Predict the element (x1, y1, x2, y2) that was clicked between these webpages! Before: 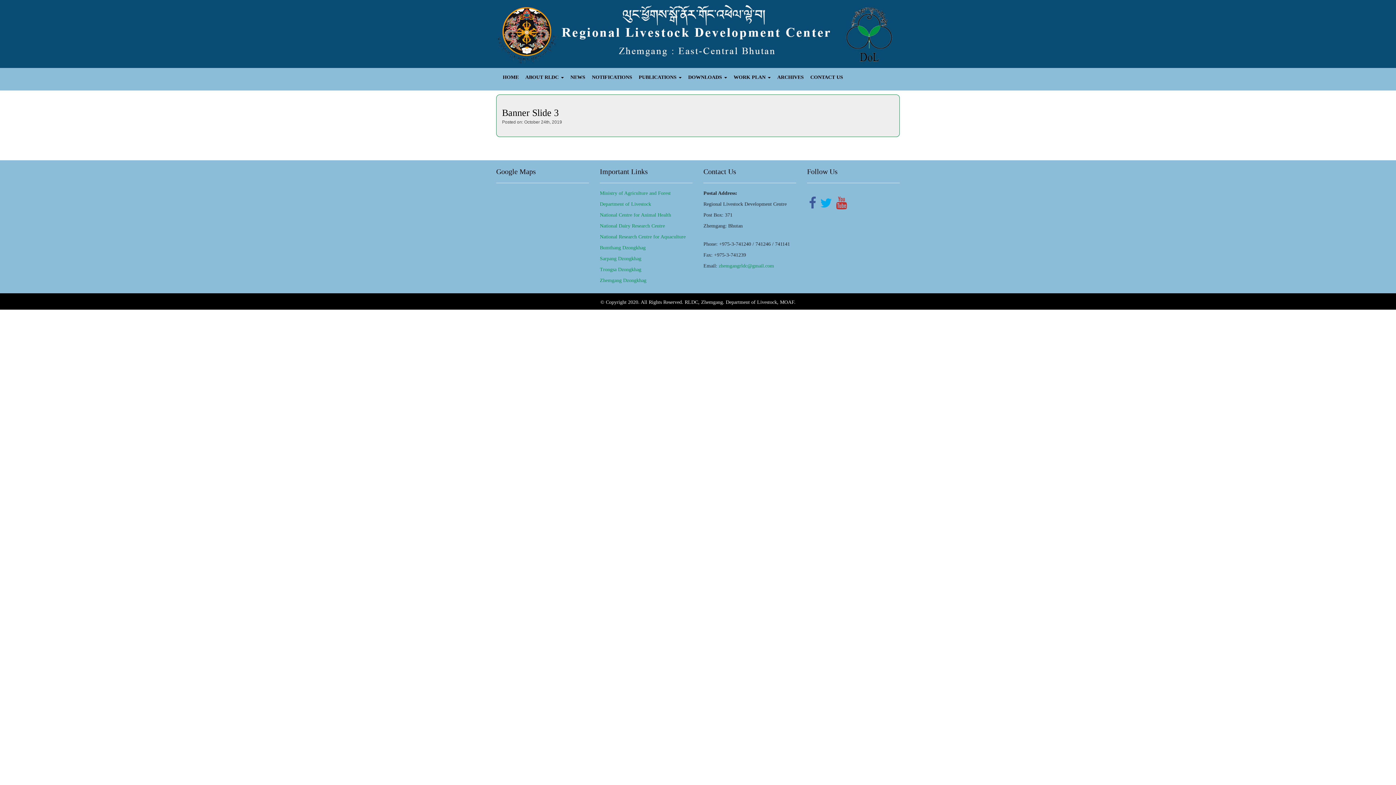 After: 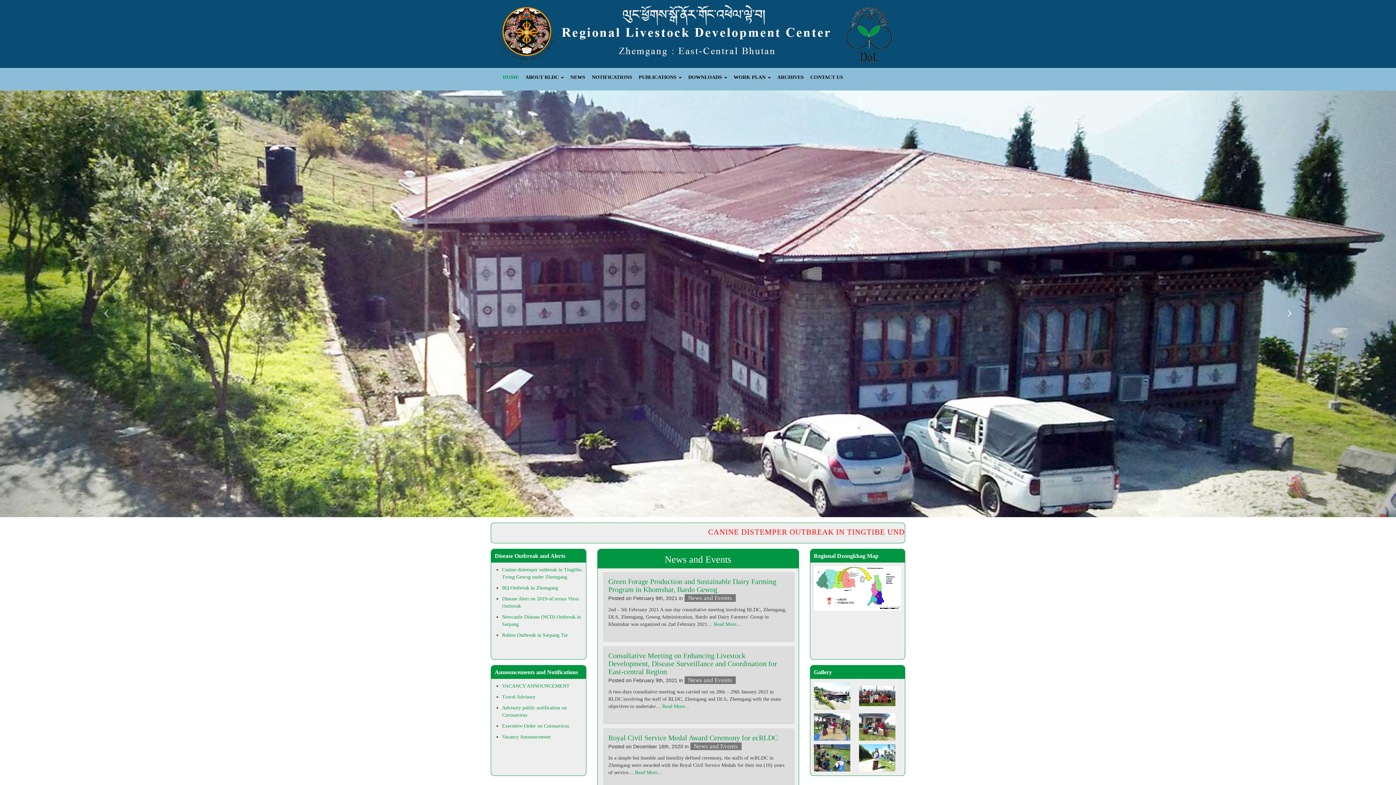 Action: bbox: (496, 3, 900, 64)